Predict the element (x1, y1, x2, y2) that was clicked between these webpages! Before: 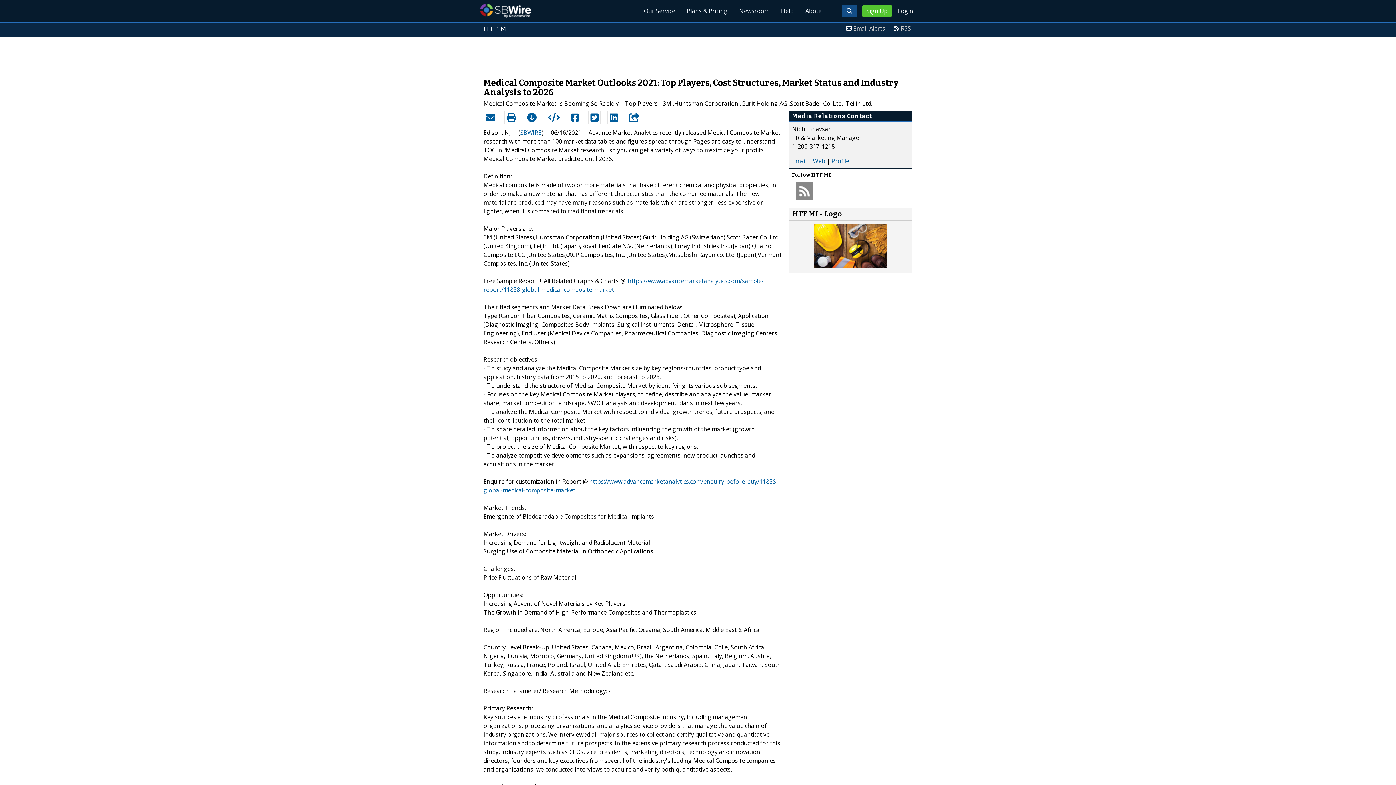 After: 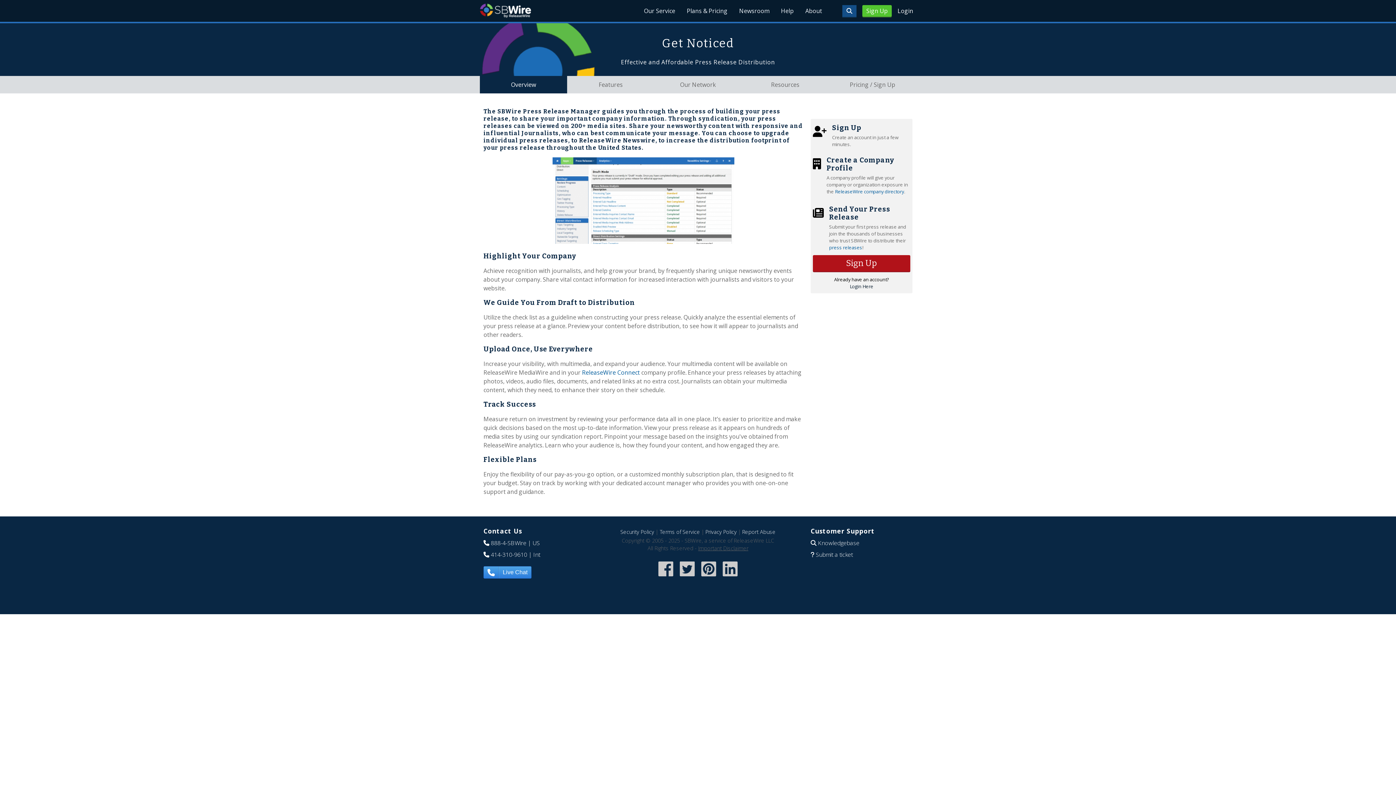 Action: label: Our Service bbox: (638, 0, 681, 21)